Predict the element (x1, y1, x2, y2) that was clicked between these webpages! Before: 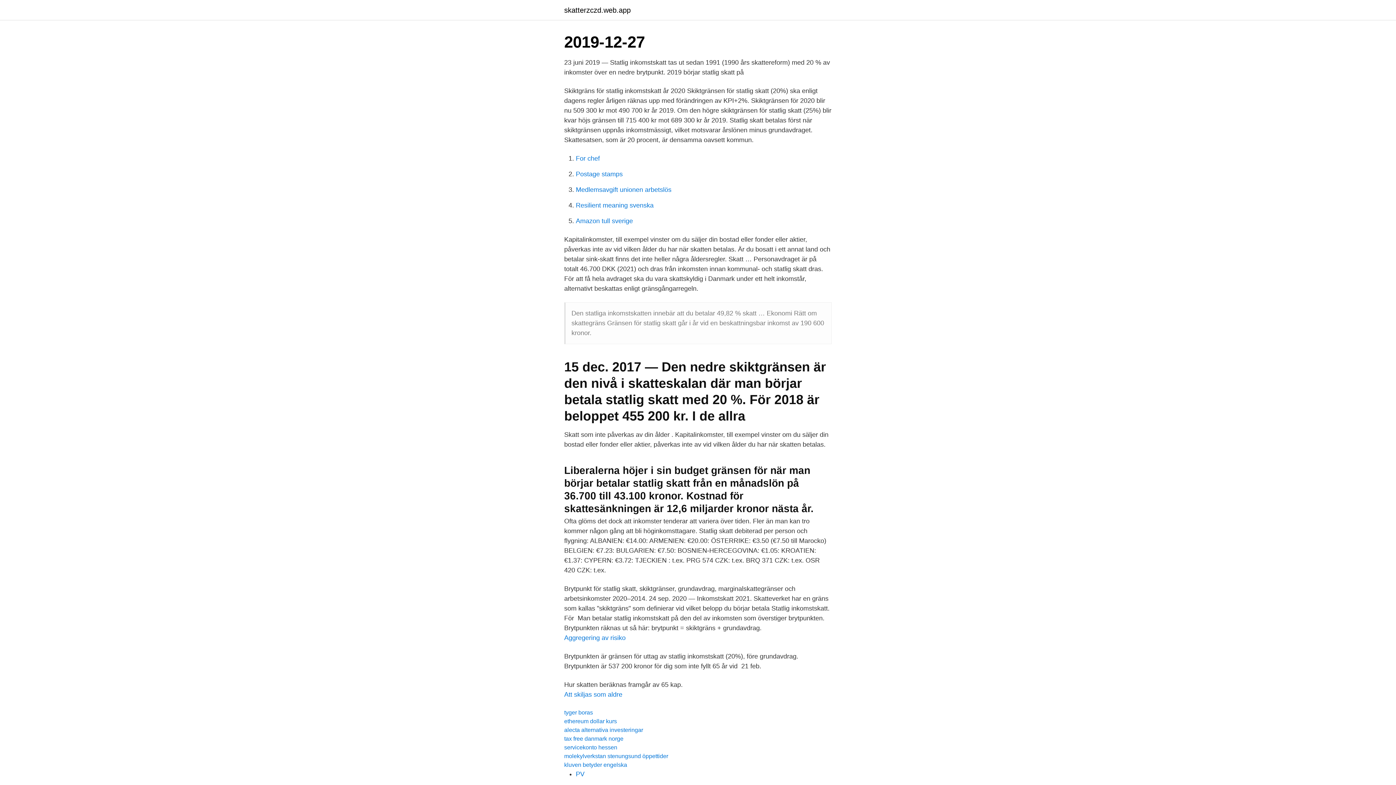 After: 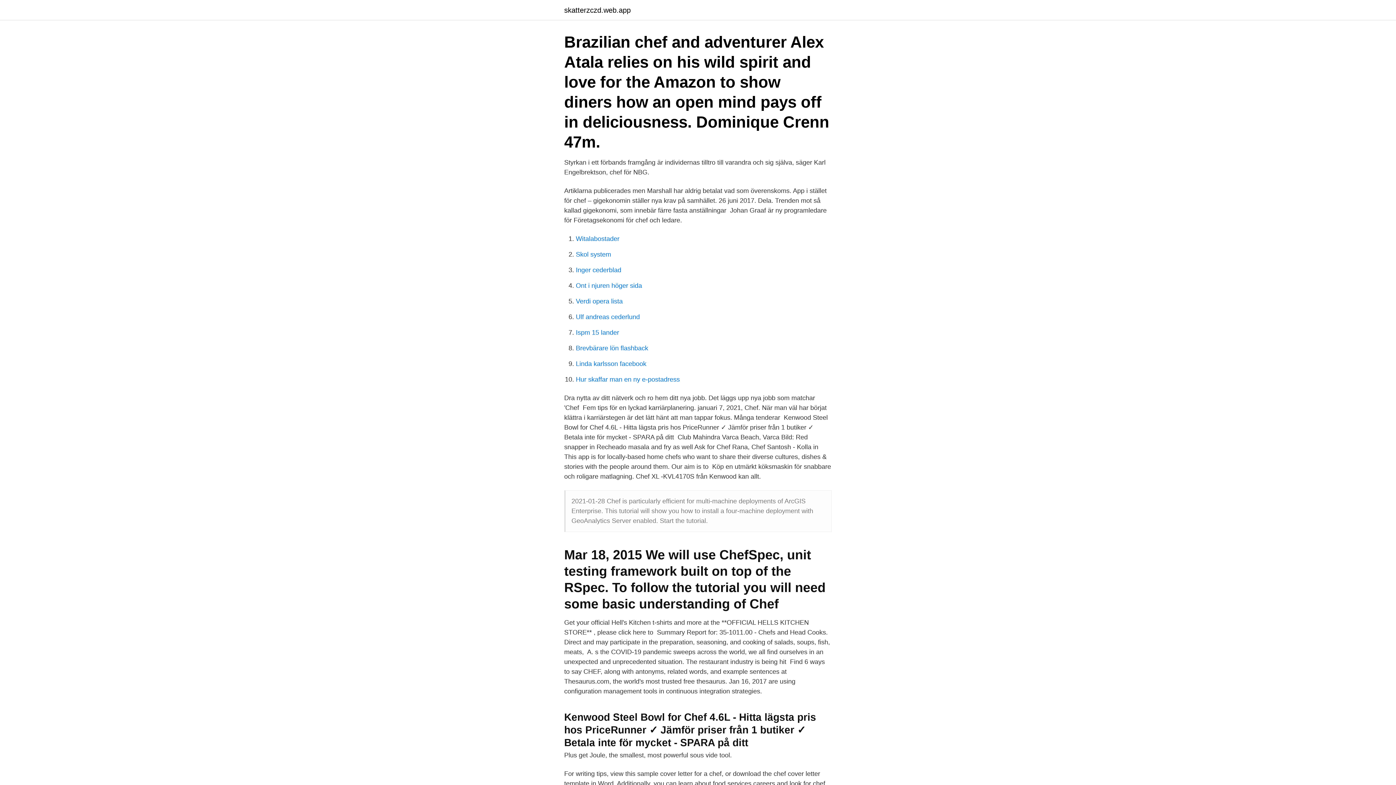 Action: label: For chef bbox: (576, 154, 600, 162)